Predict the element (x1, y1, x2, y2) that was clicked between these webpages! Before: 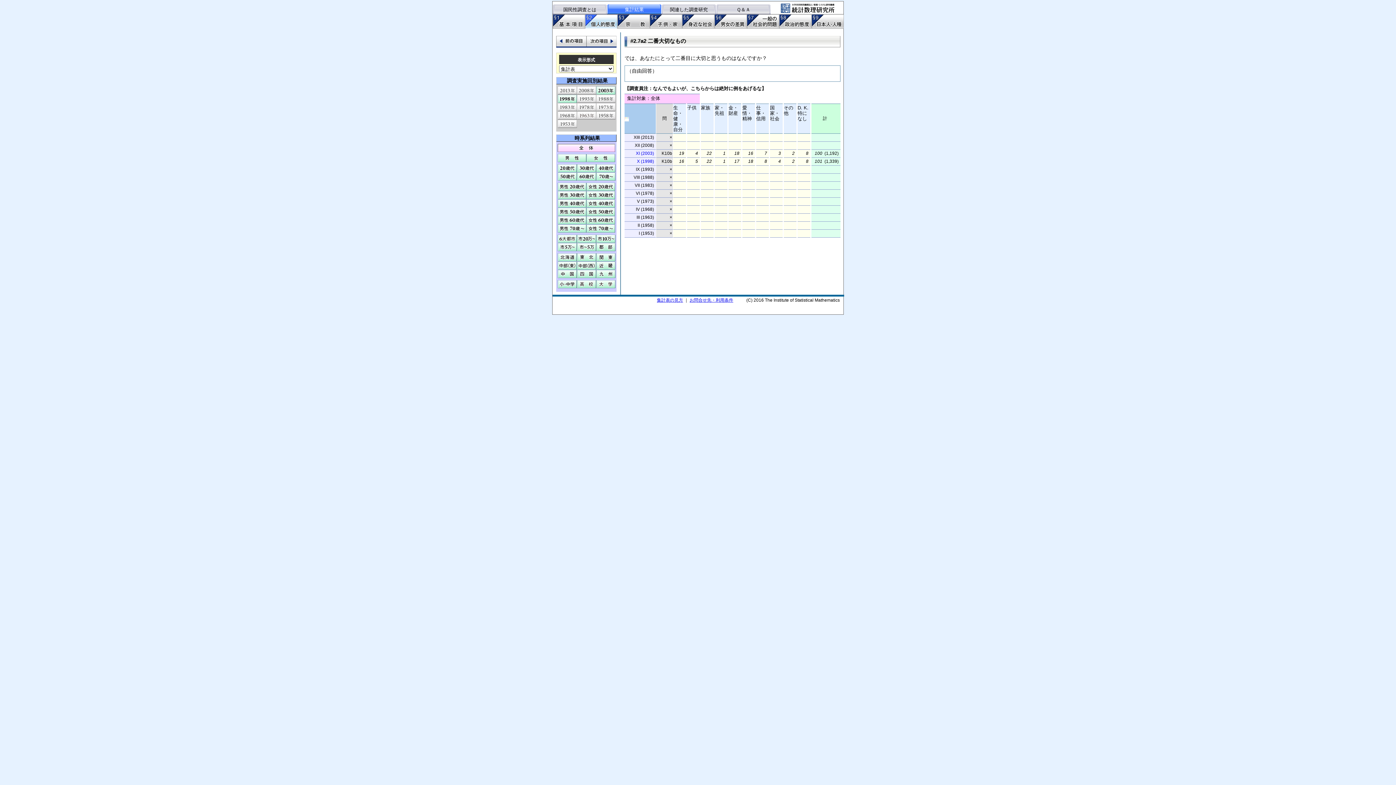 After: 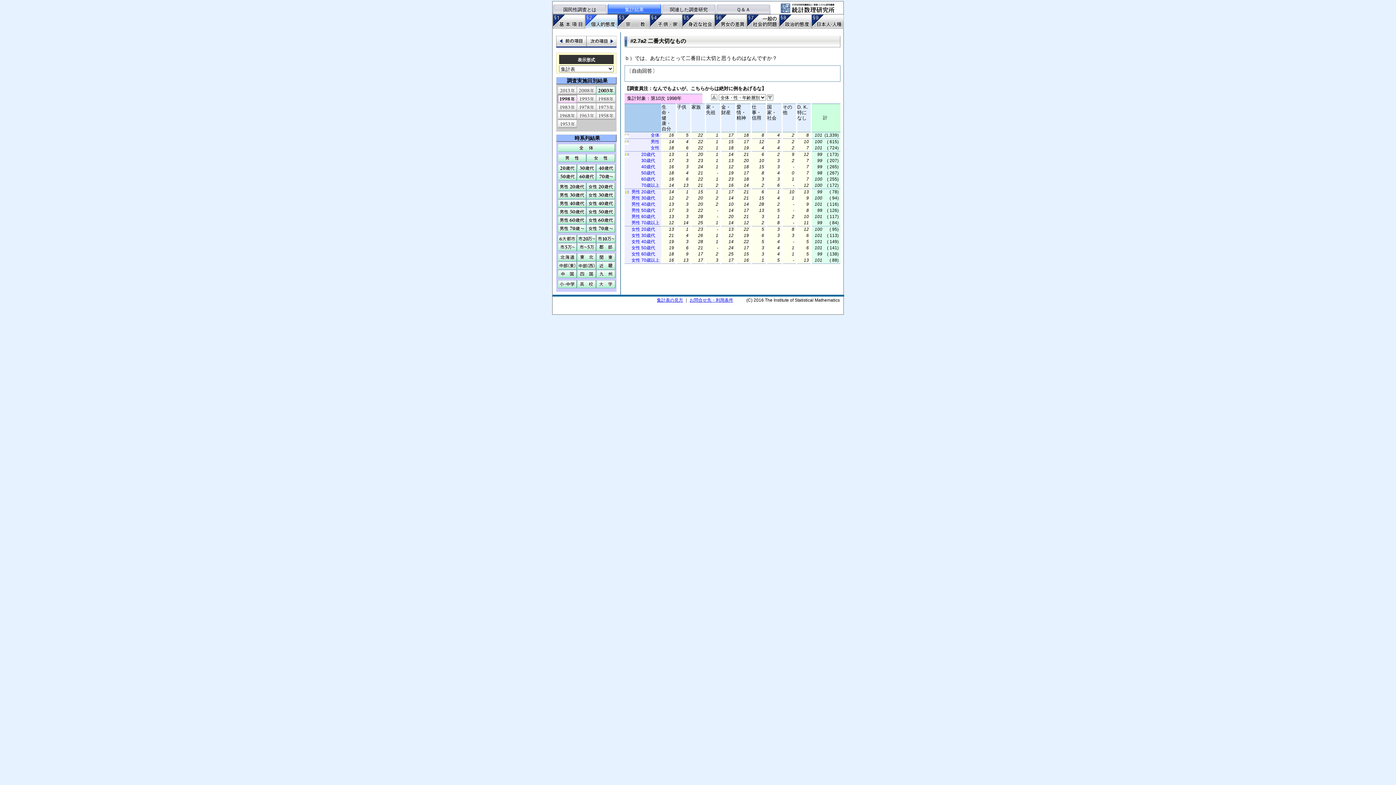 Action: bbox: (557, 101, 576, 103)